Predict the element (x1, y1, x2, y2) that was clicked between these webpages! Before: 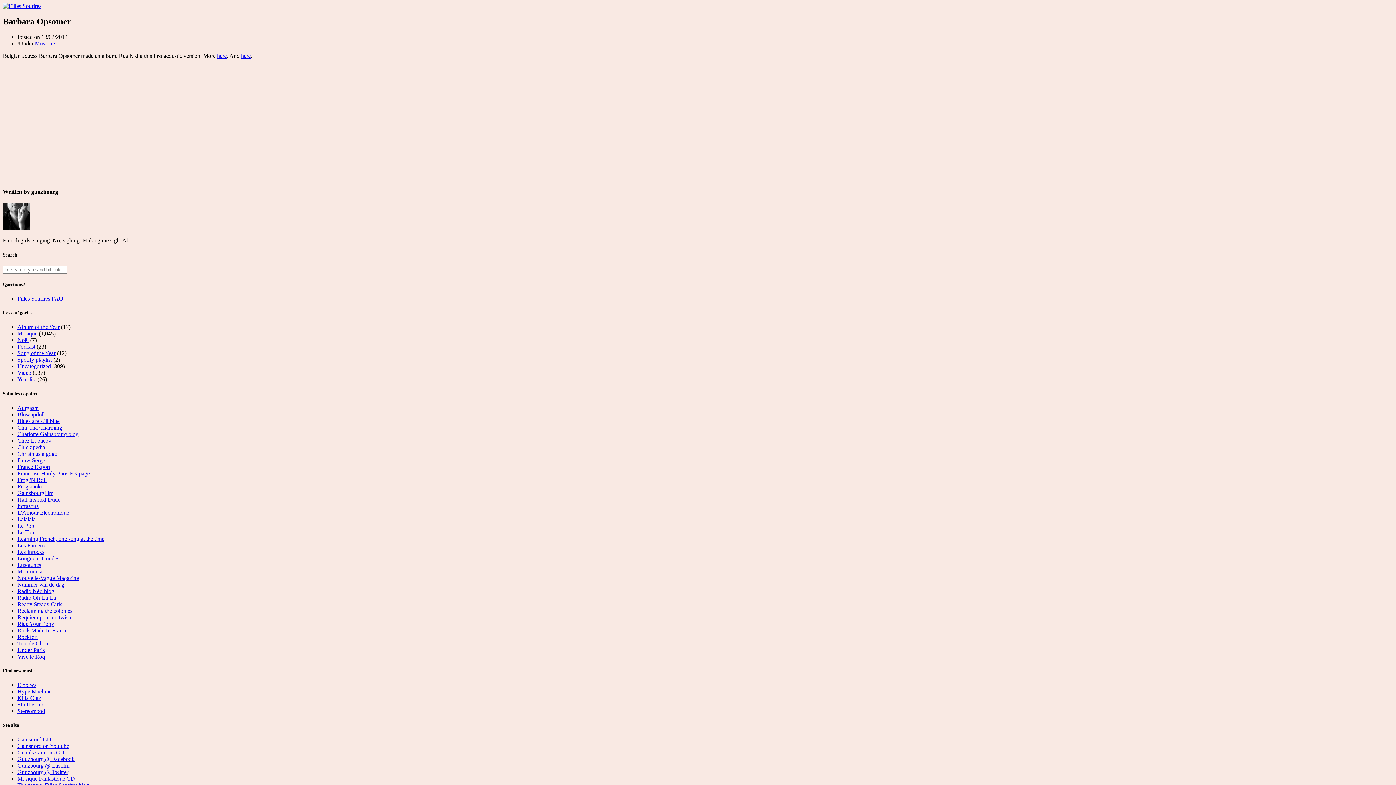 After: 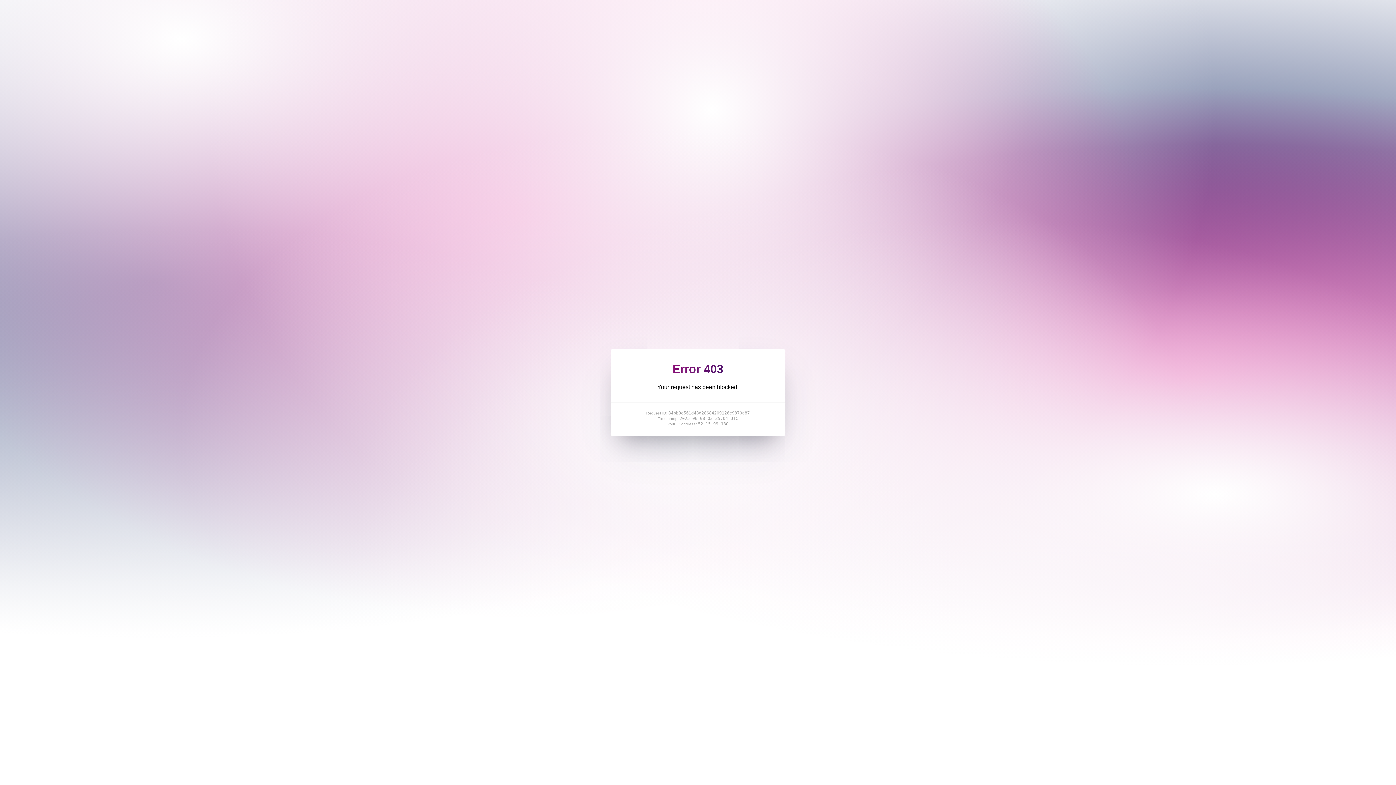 Action: label: here bbox: (217, 52, 226, 58)